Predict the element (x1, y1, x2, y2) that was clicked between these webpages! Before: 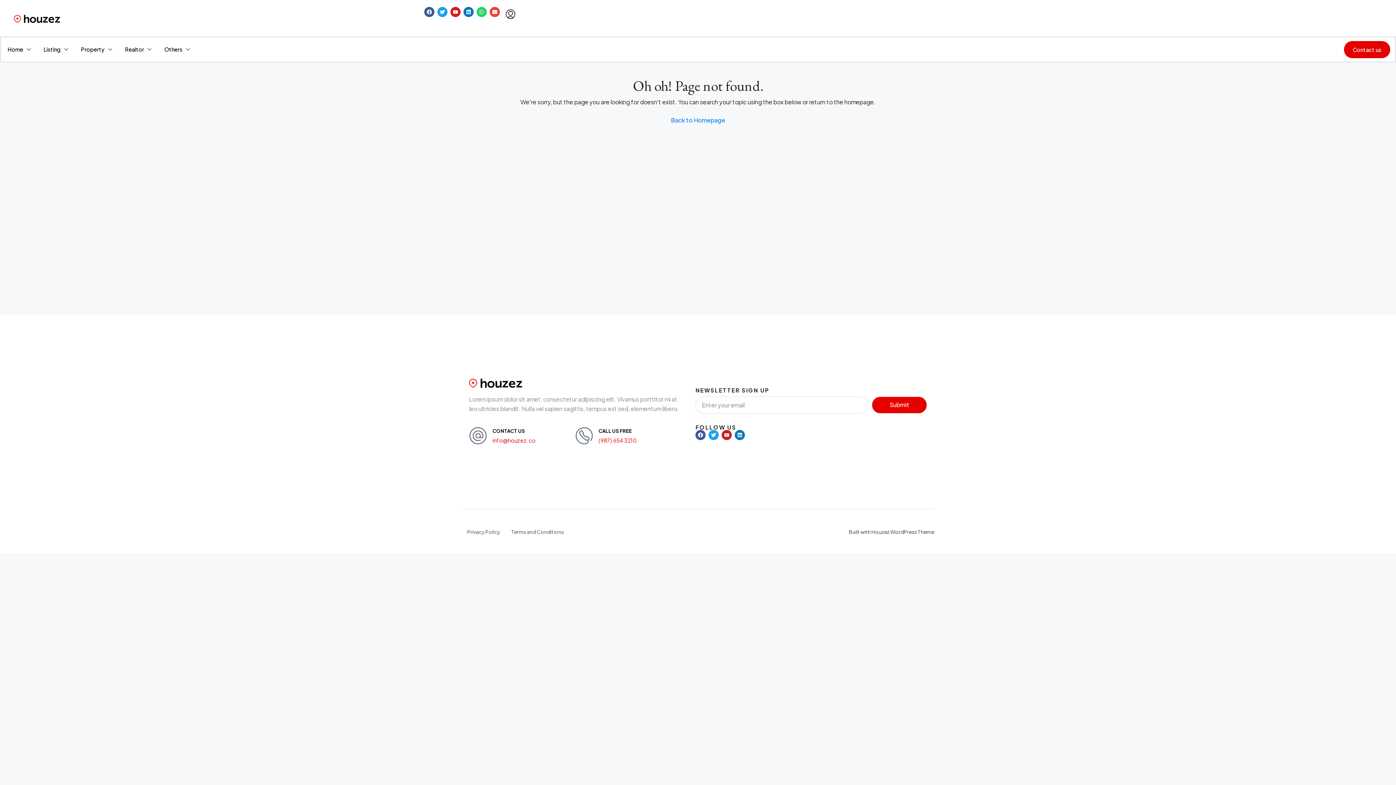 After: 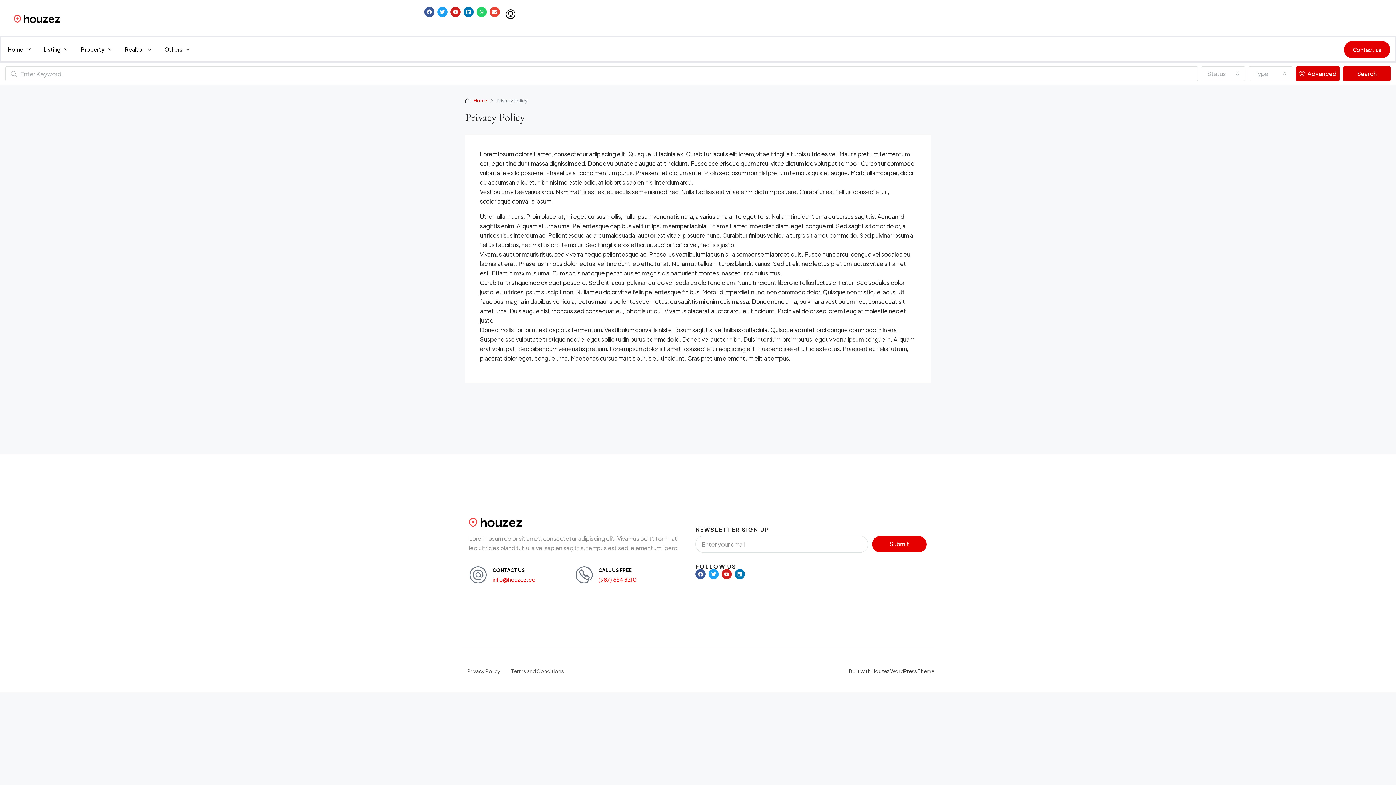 Action: bbox: (461, 524, 505, 539) label: Privacy Policy